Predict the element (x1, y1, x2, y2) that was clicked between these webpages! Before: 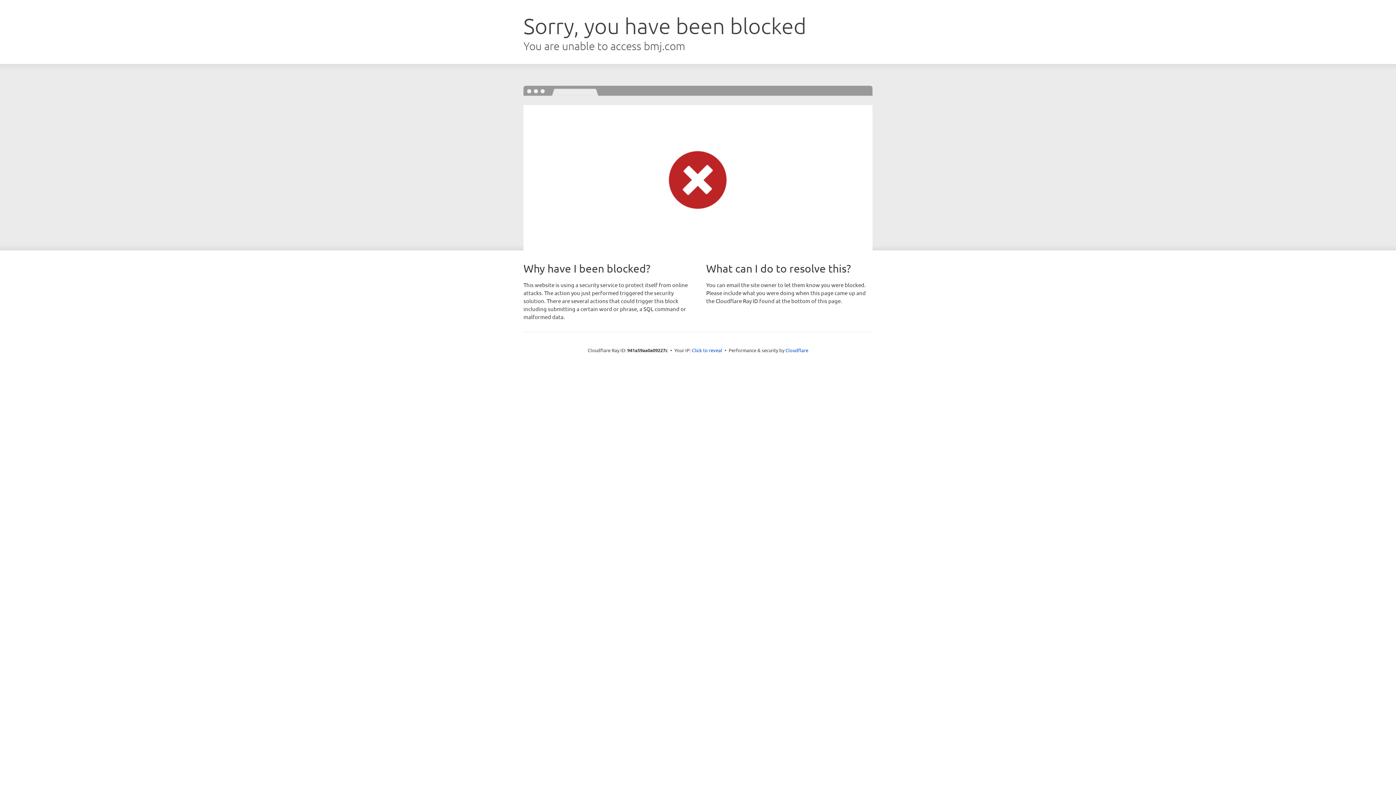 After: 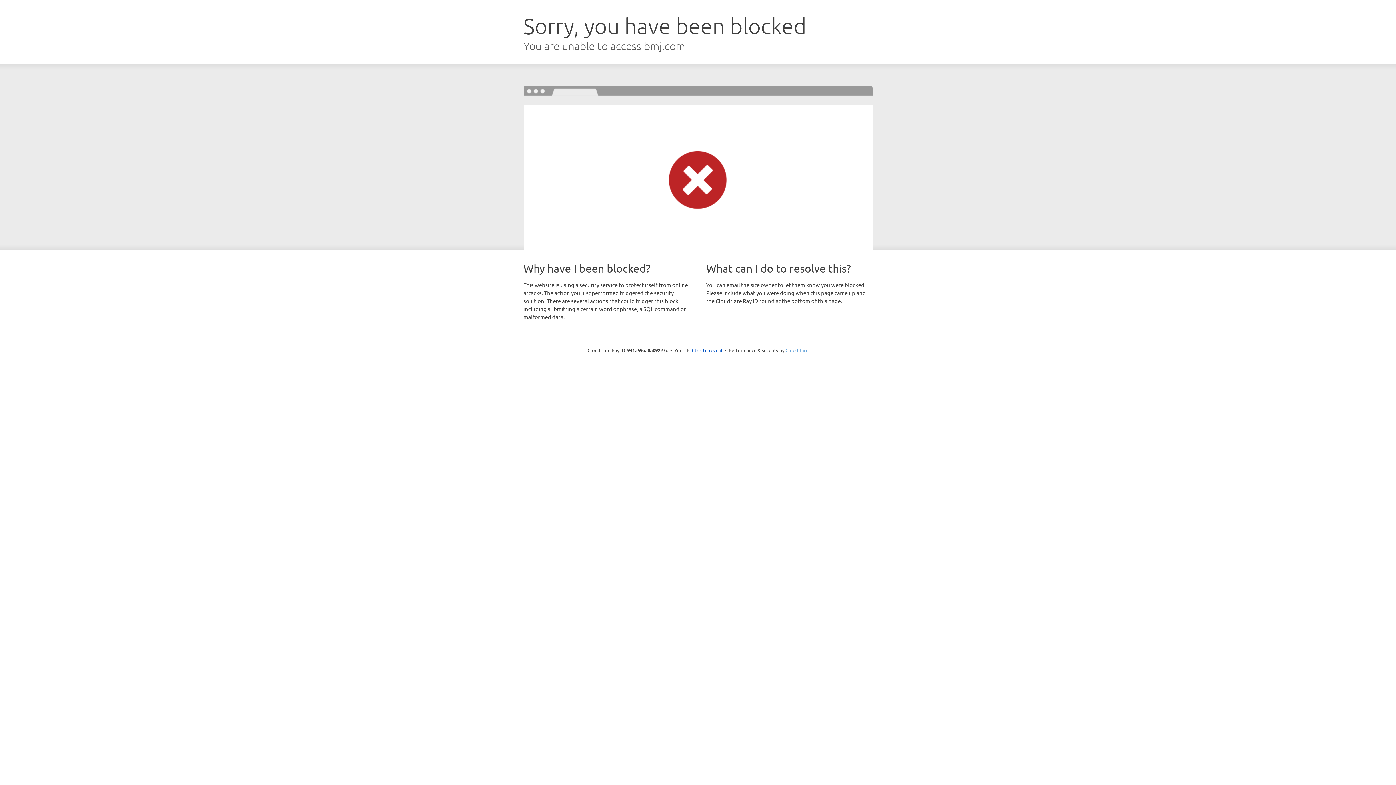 Action: label: Cloudflare bbox: (785, 347, 808, 353)